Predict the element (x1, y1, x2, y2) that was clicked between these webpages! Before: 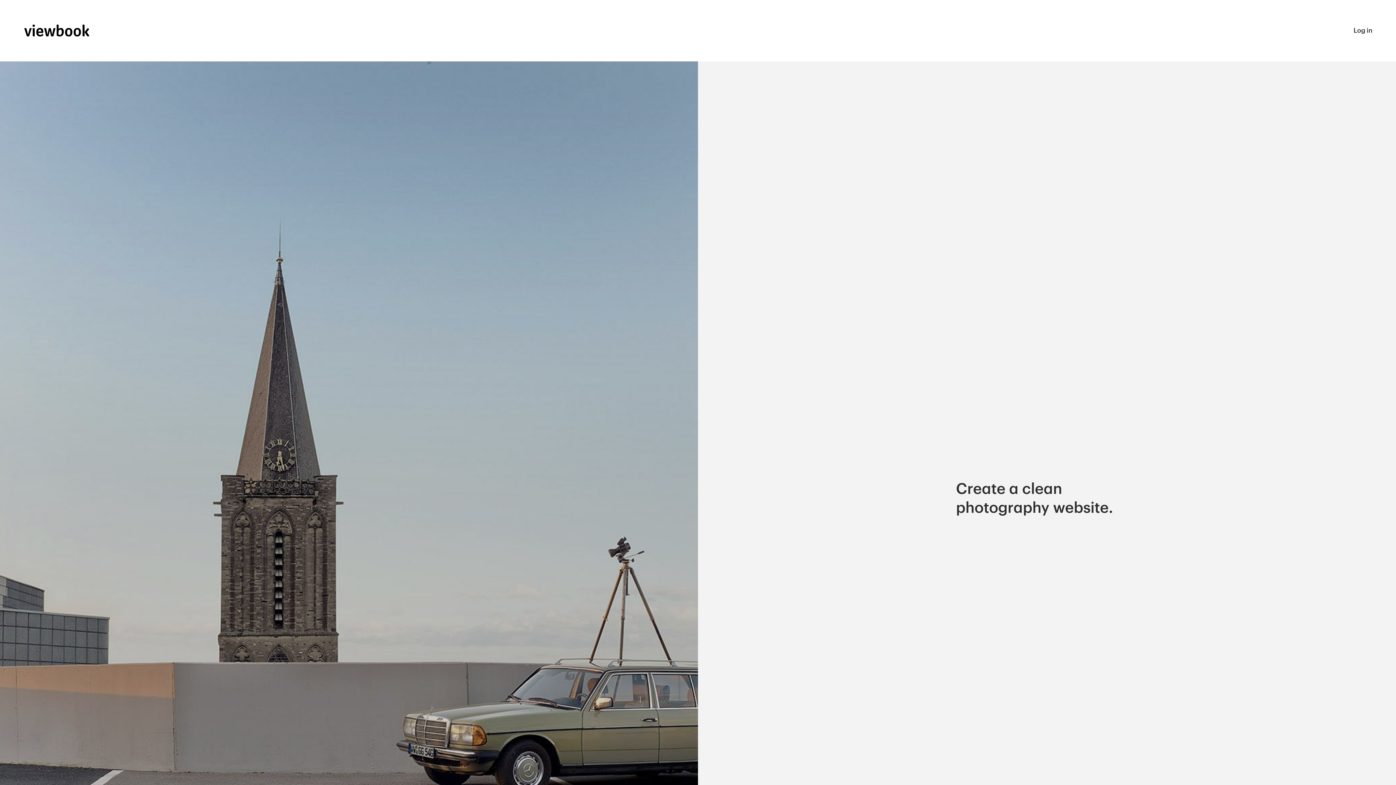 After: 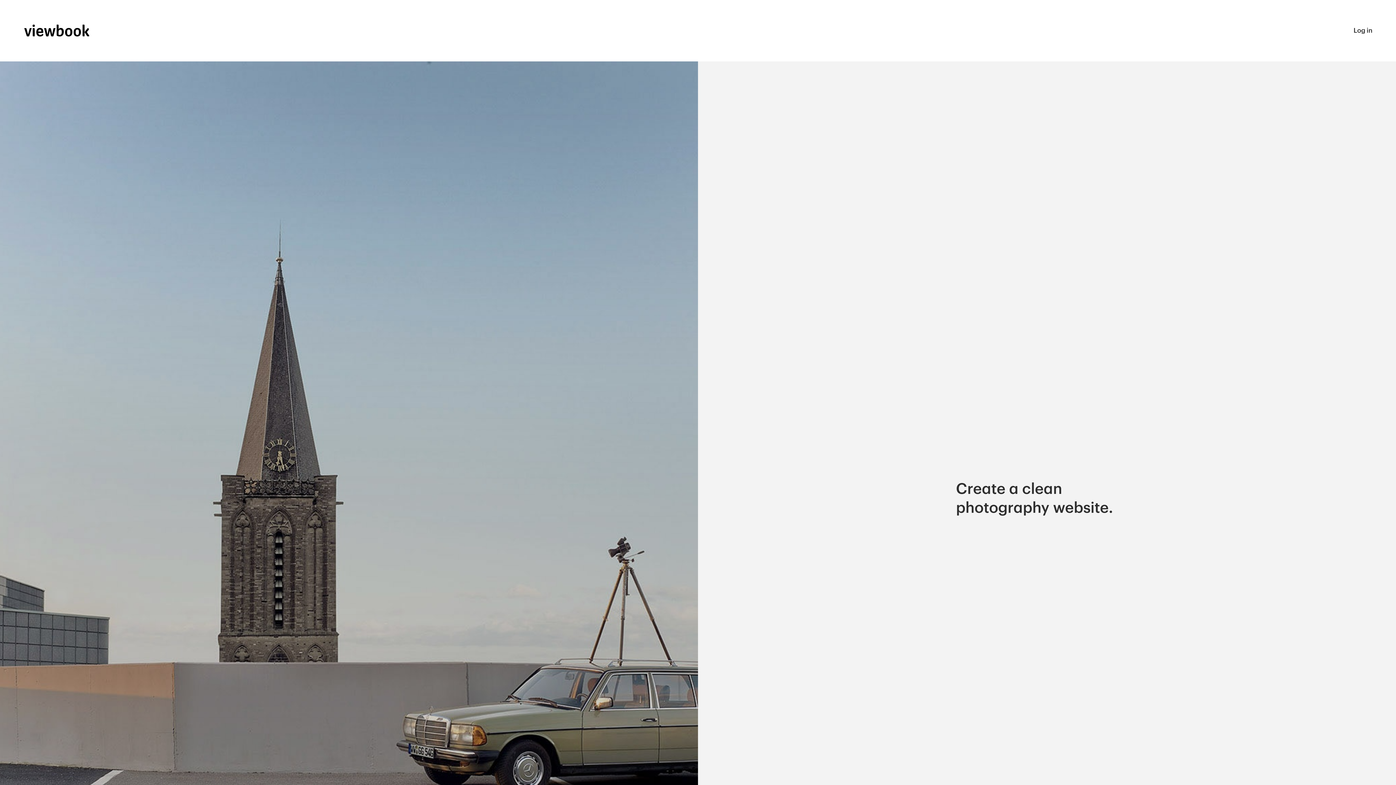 Action: label: Log in bbox: (1353, 26, 1372, 34)